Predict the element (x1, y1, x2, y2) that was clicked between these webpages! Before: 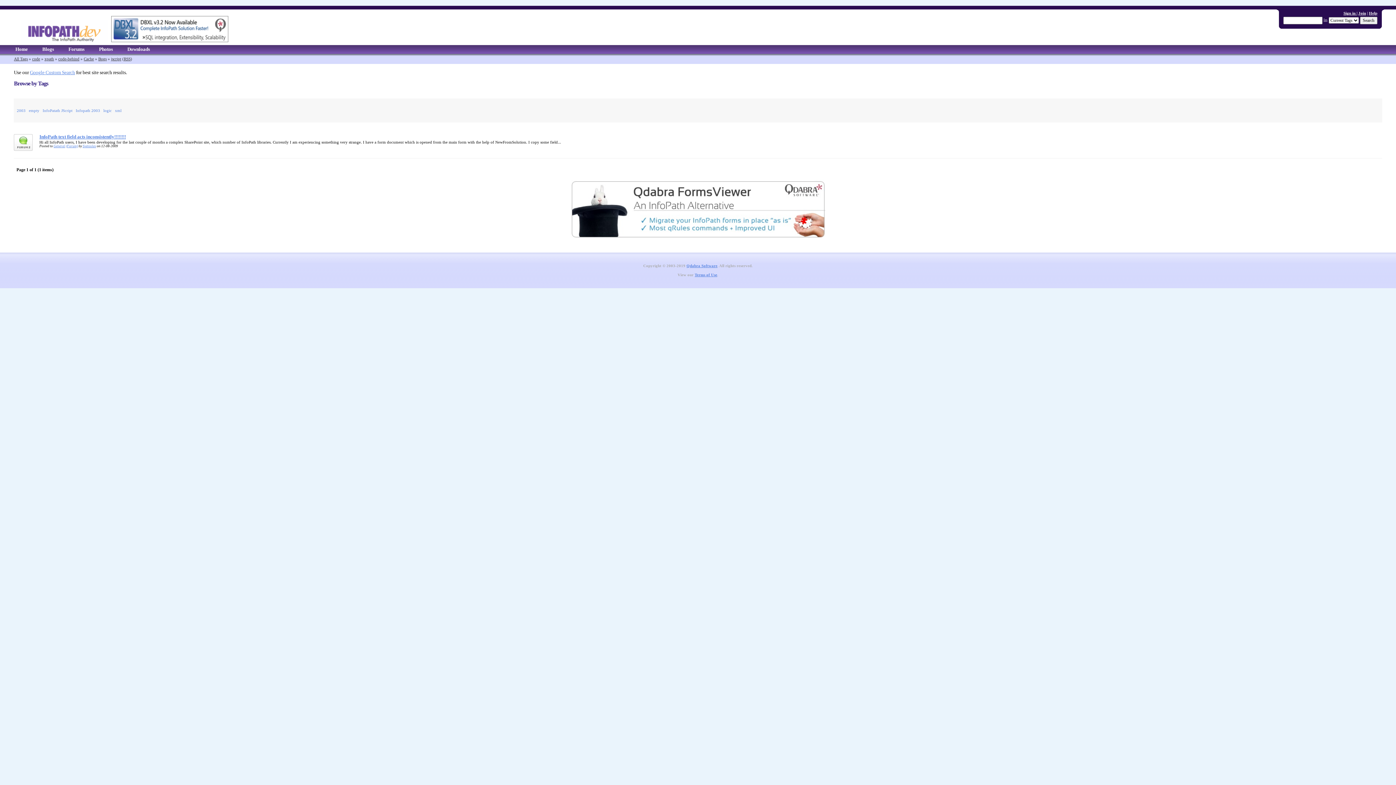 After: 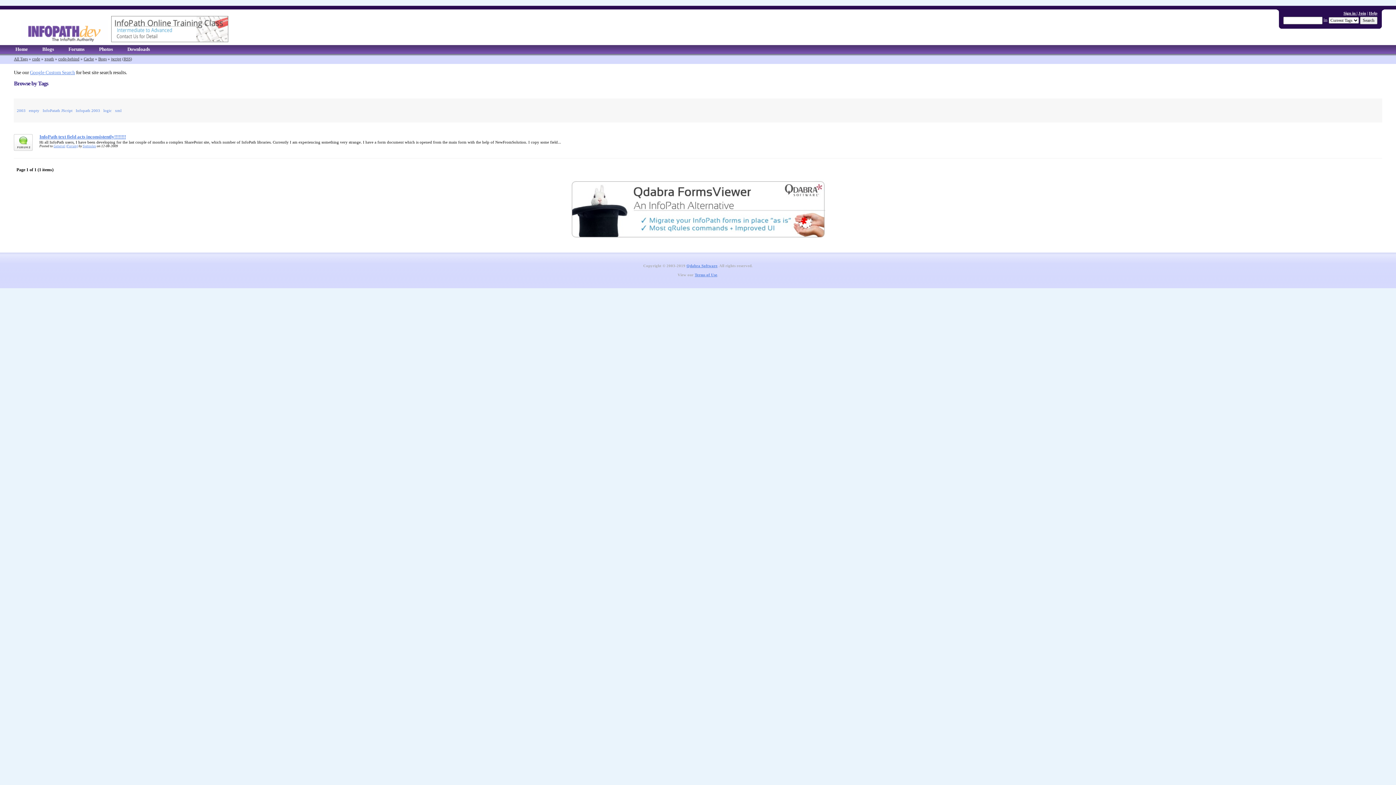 Action: label: jscript bbox: (111, 56, 121, 61)